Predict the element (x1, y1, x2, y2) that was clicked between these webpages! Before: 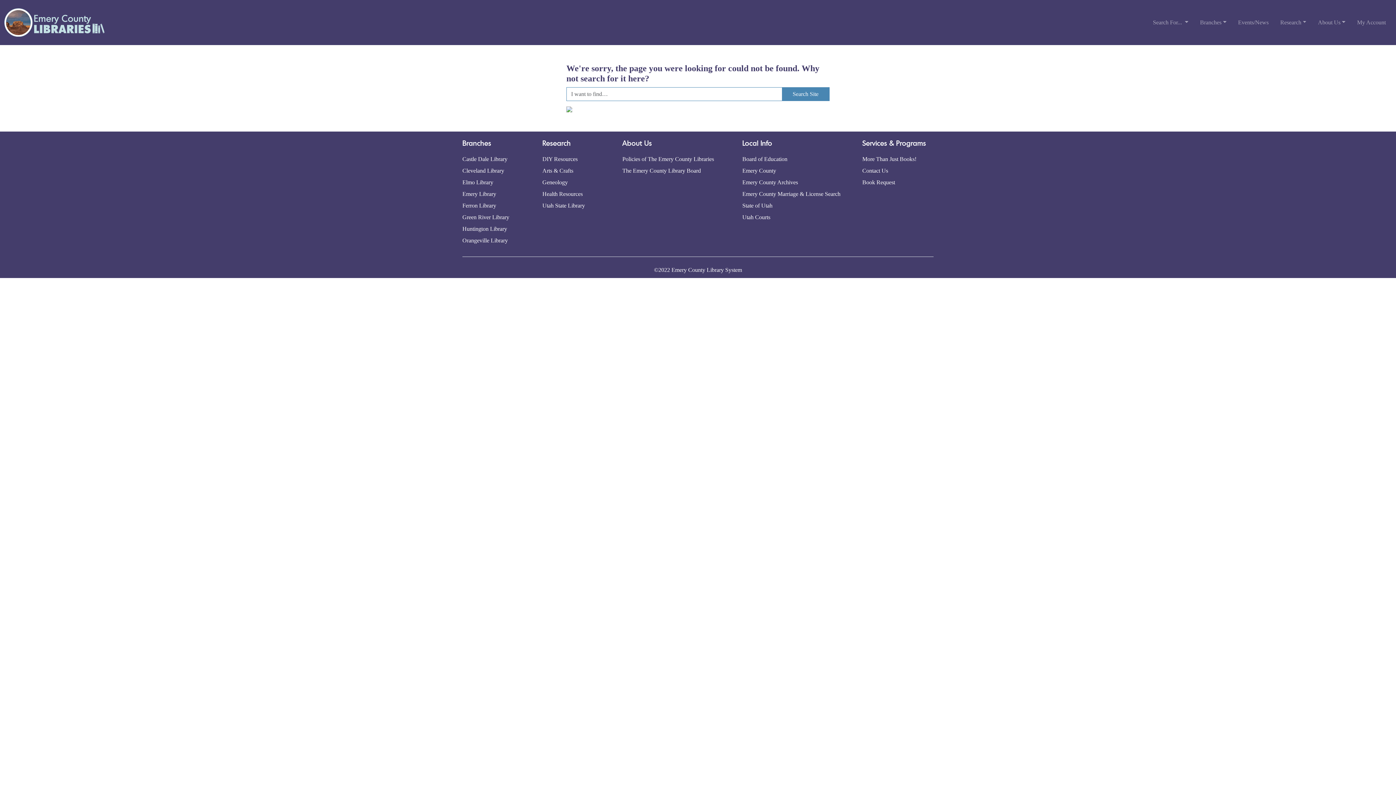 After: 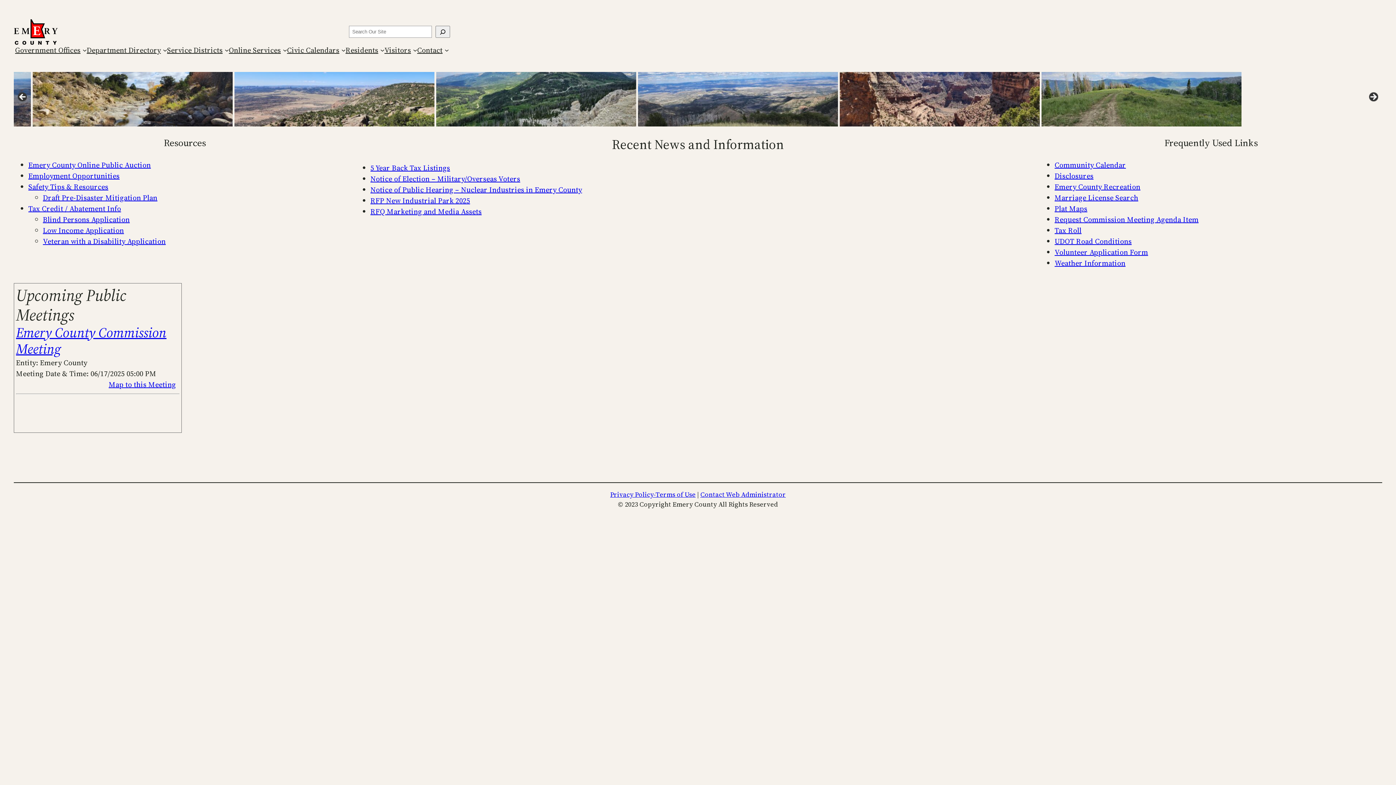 Action: bbox: (742, 167, 776, 173) label: Emery County